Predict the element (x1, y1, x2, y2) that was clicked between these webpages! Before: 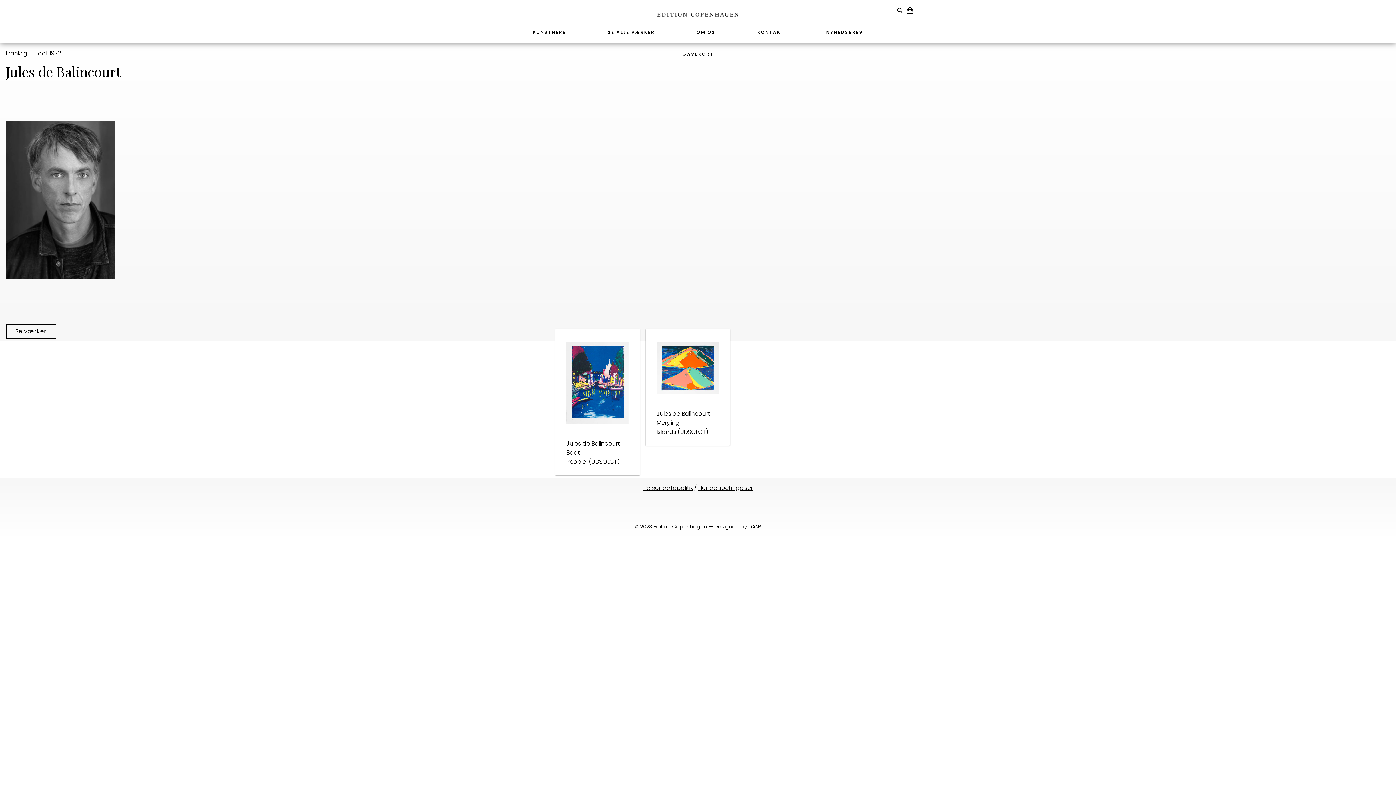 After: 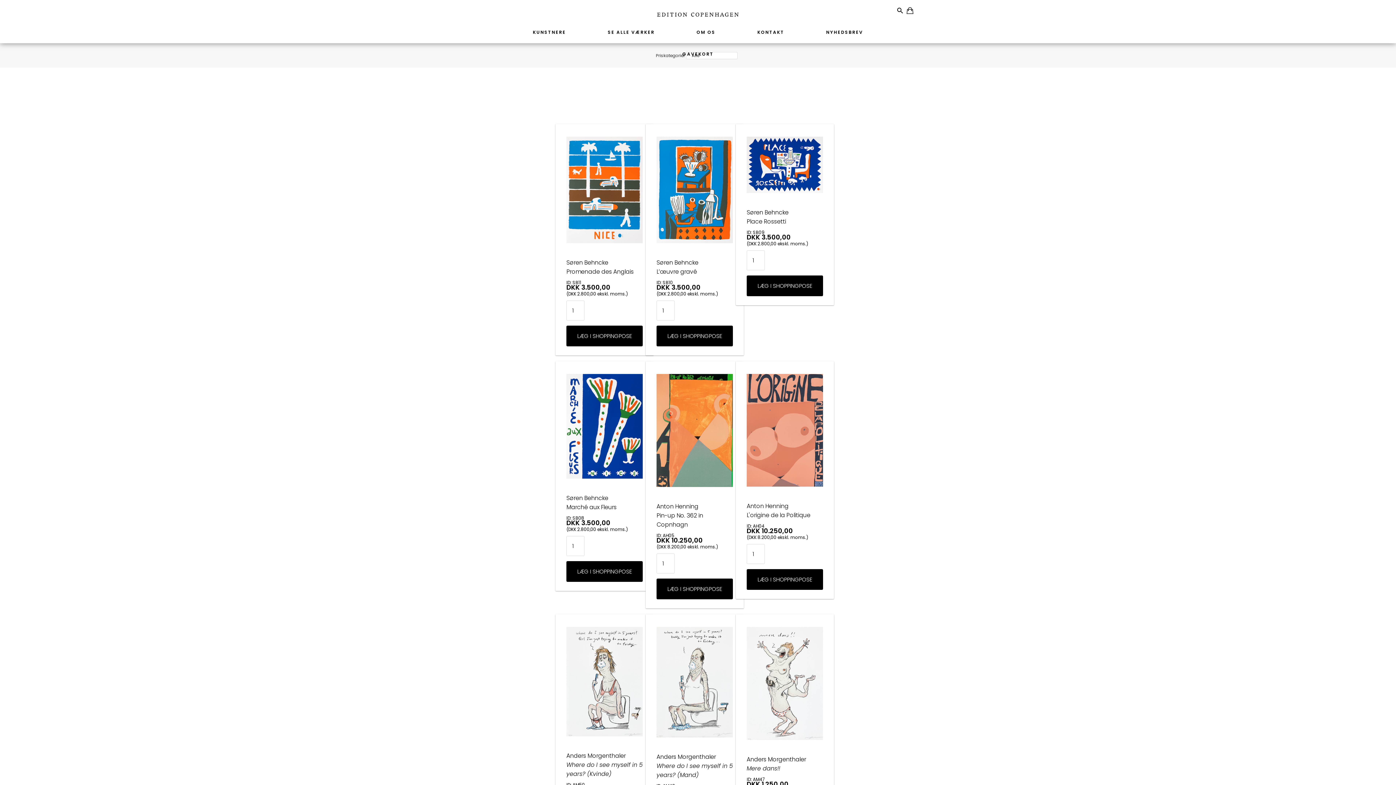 Action: label: SE ALLE VÆRKER bbox: (586, 21, 675, 43)